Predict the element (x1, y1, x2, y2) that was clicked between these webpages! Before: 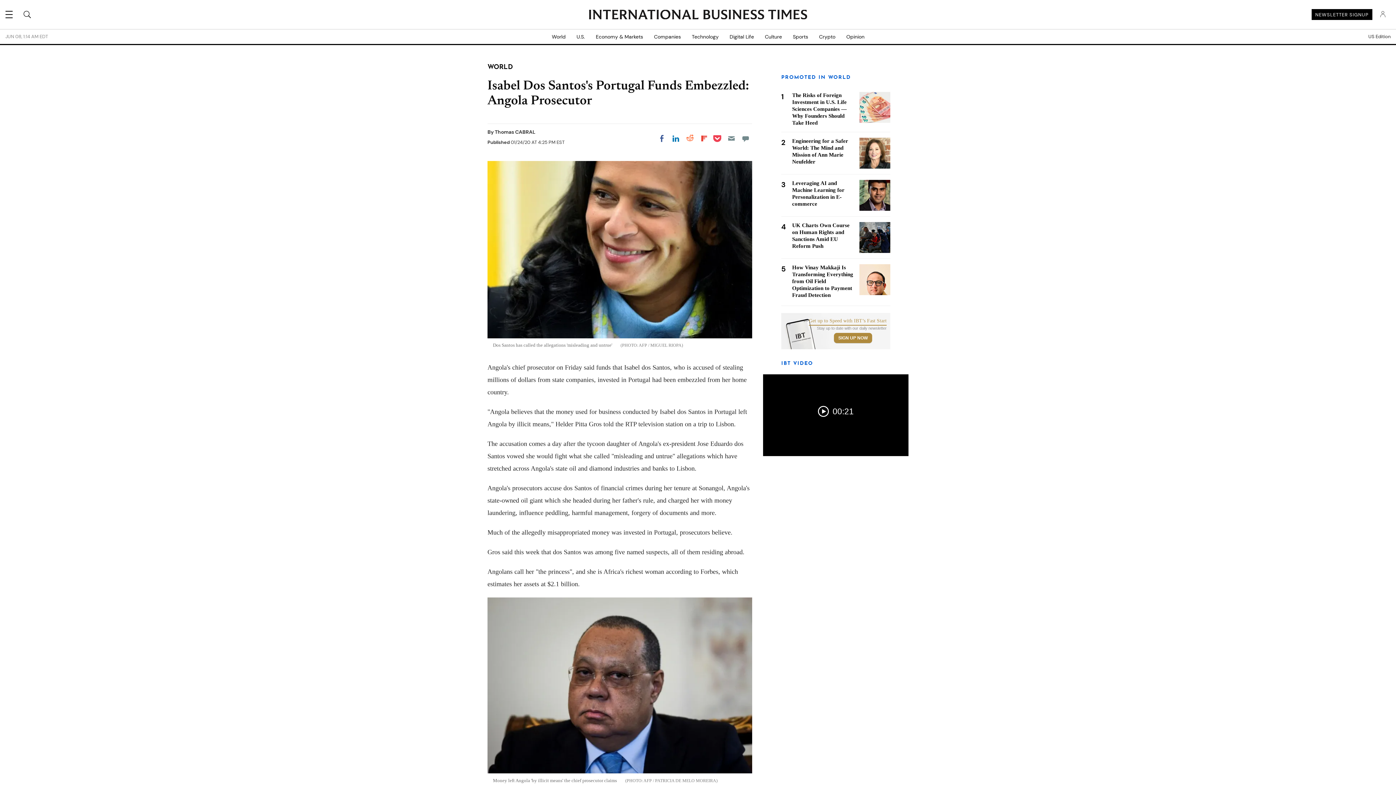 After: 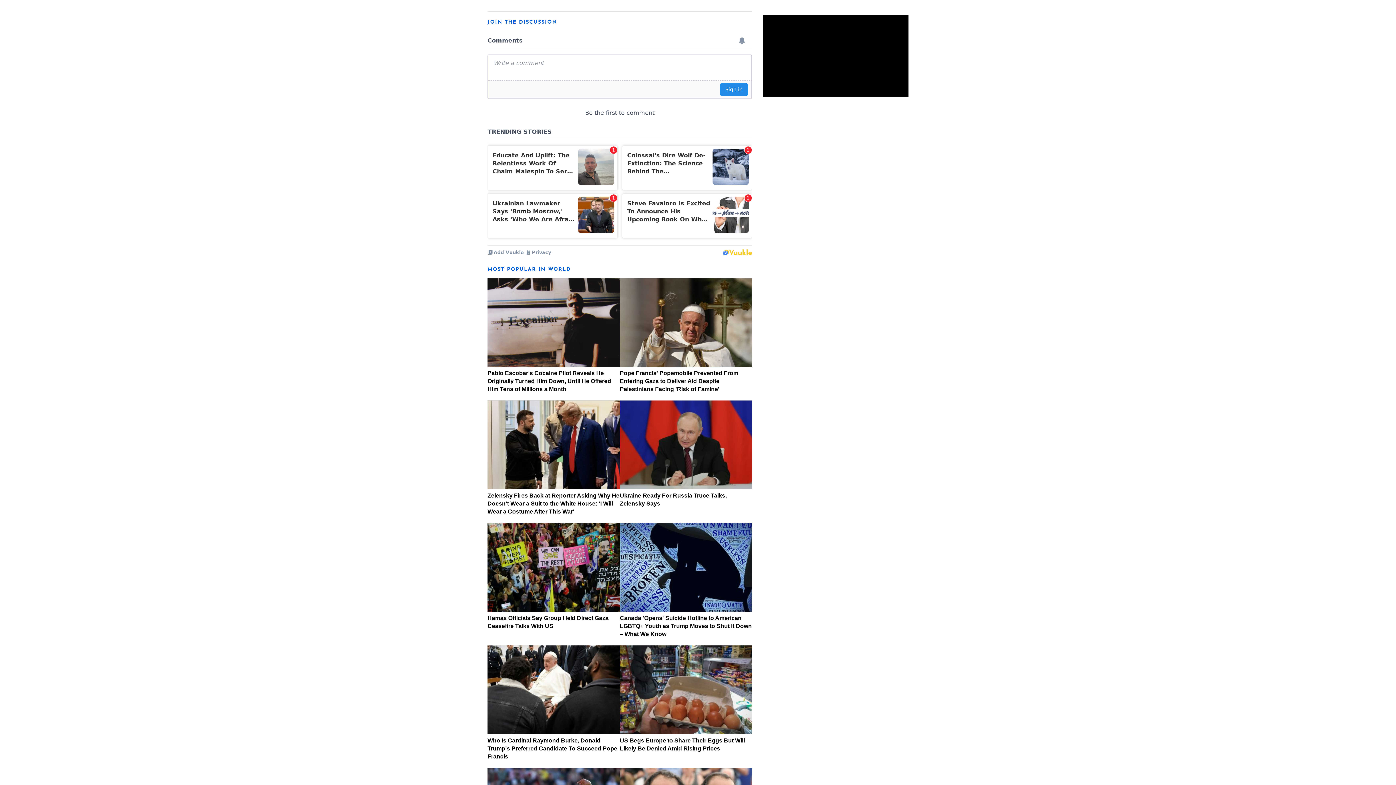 Action: label: Move to comment bbox: (739, 132, 752, 145)